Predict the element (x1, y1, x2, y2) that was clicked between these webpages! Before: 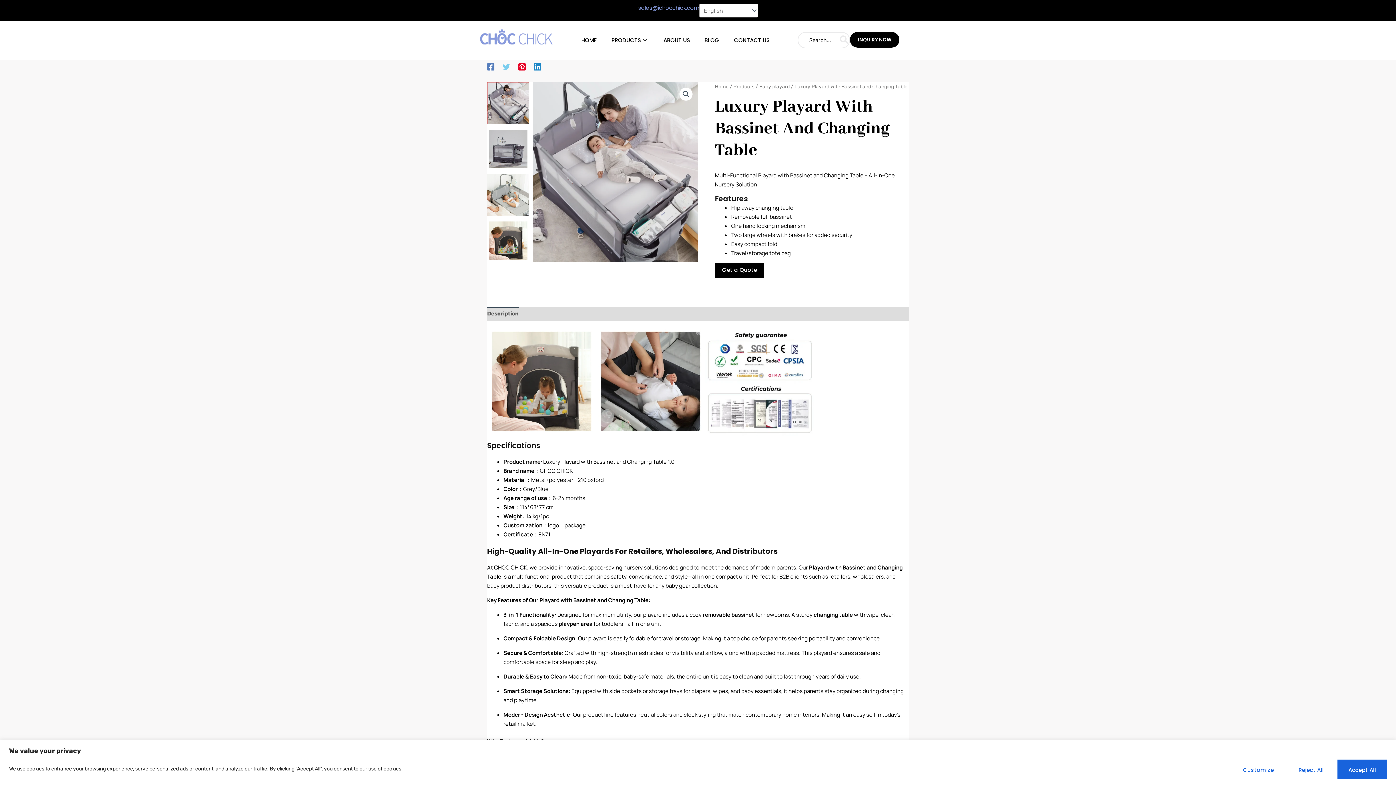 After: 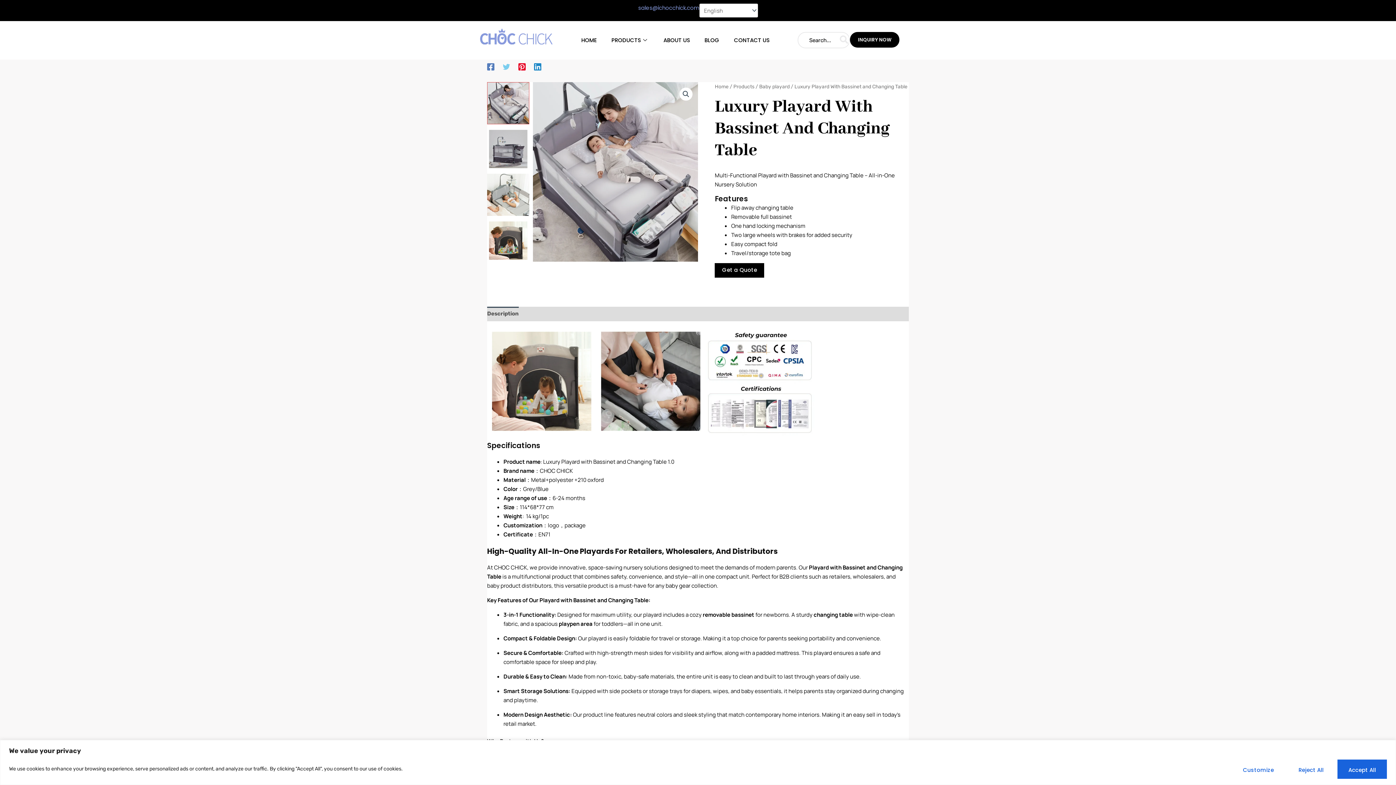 Action: bbox: (502, 63, 510, 71) label: Twitter